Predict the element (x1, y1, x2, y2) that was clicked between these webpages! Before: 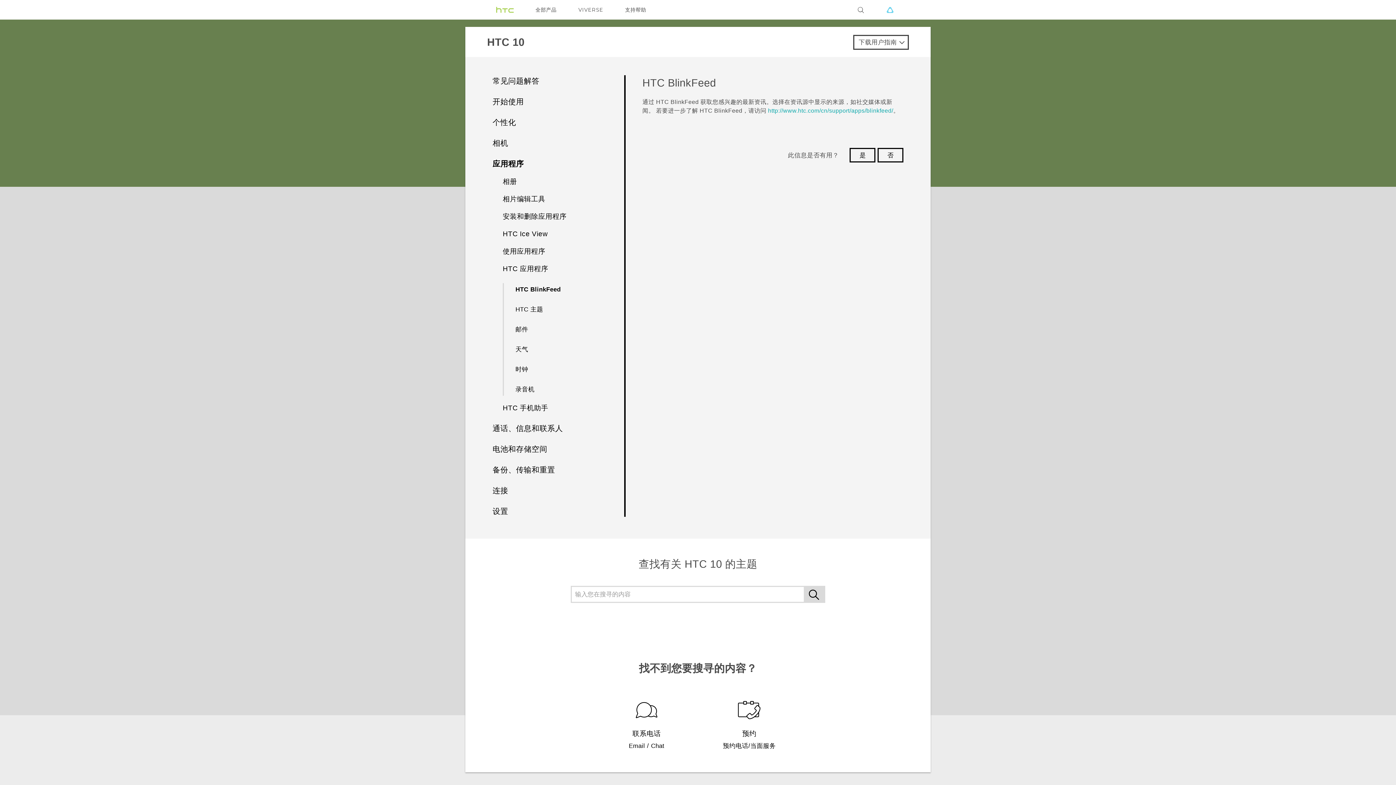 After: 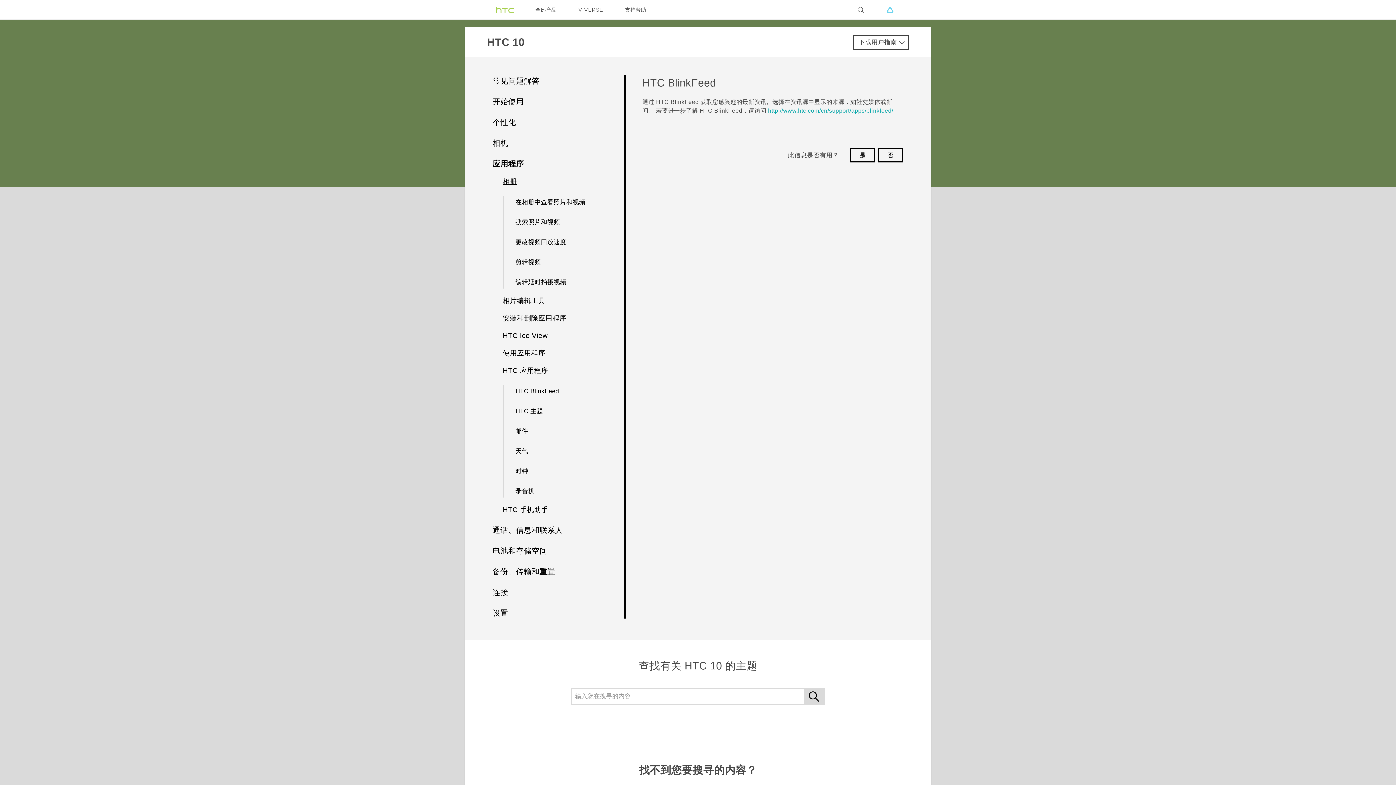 Action: label: 相册 bbox: (502, 177, 517, 185)